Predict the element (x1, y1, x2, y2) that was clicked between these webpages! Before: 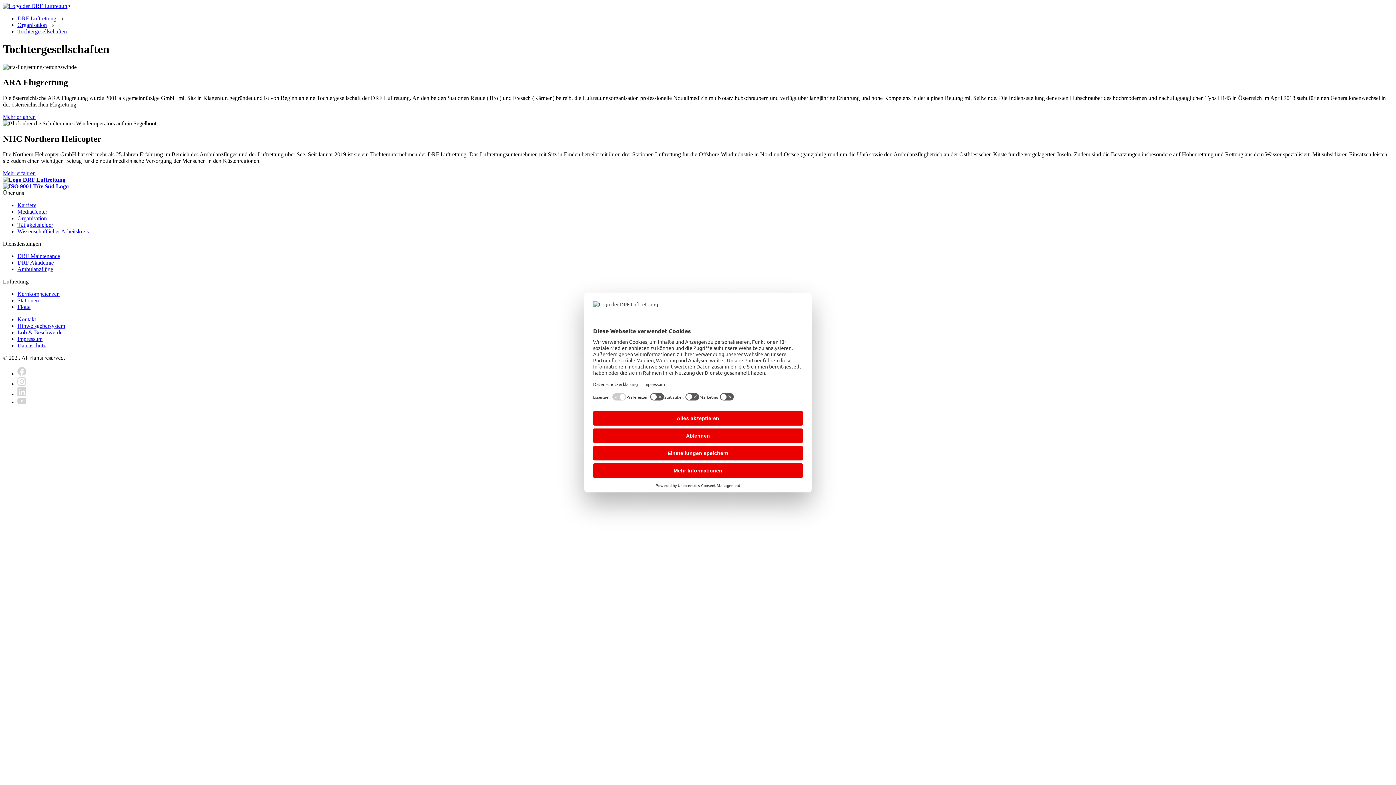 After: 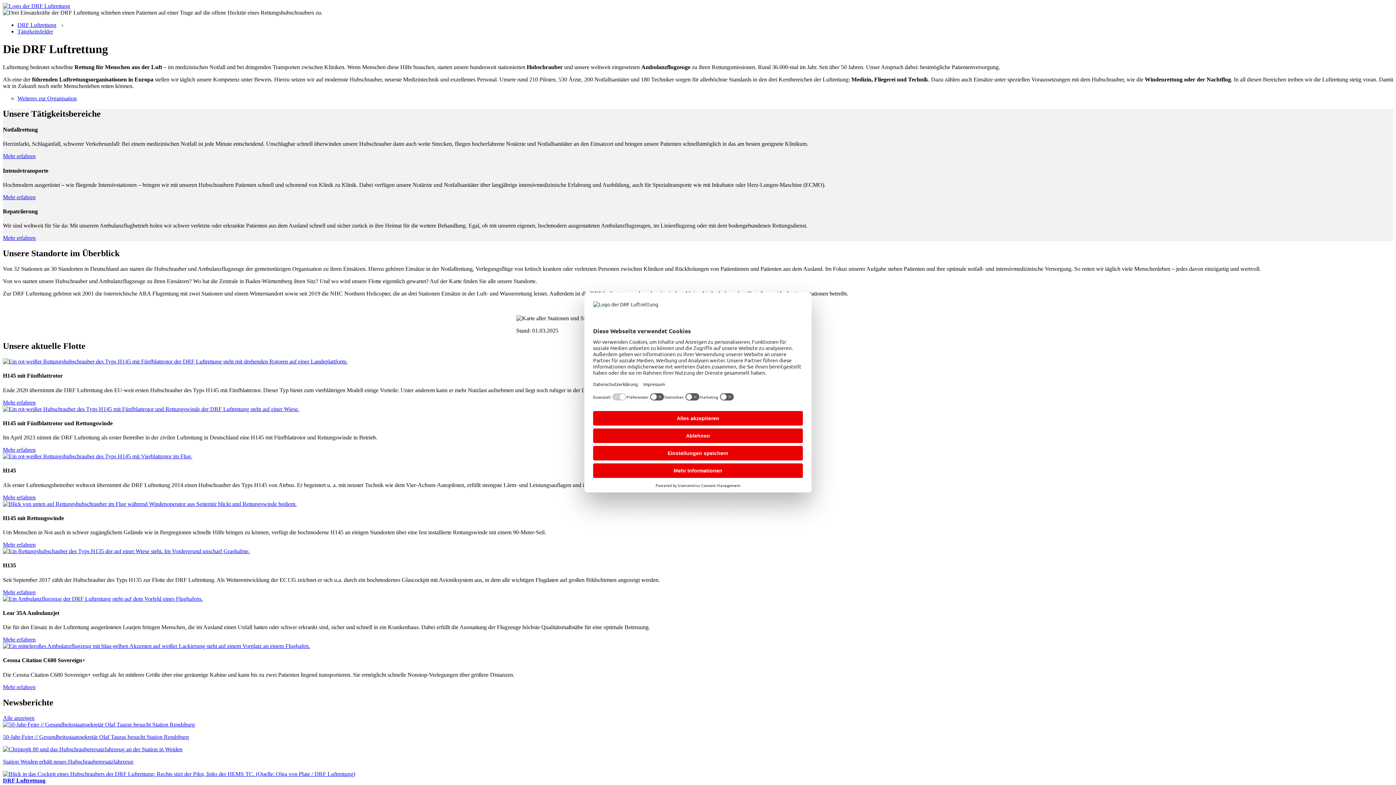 Action: label: Tätigkeitsfelder bbox: (17, 221, 53, 227)